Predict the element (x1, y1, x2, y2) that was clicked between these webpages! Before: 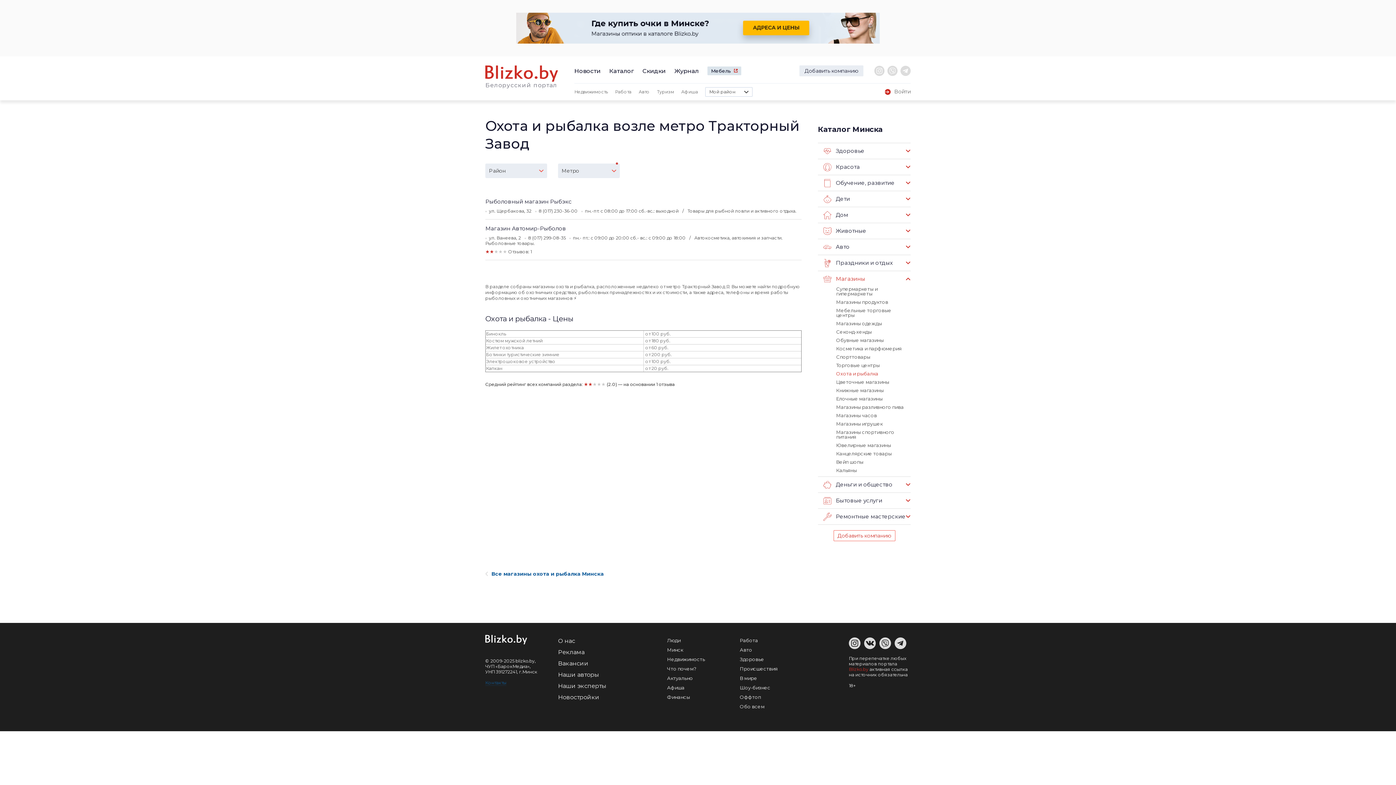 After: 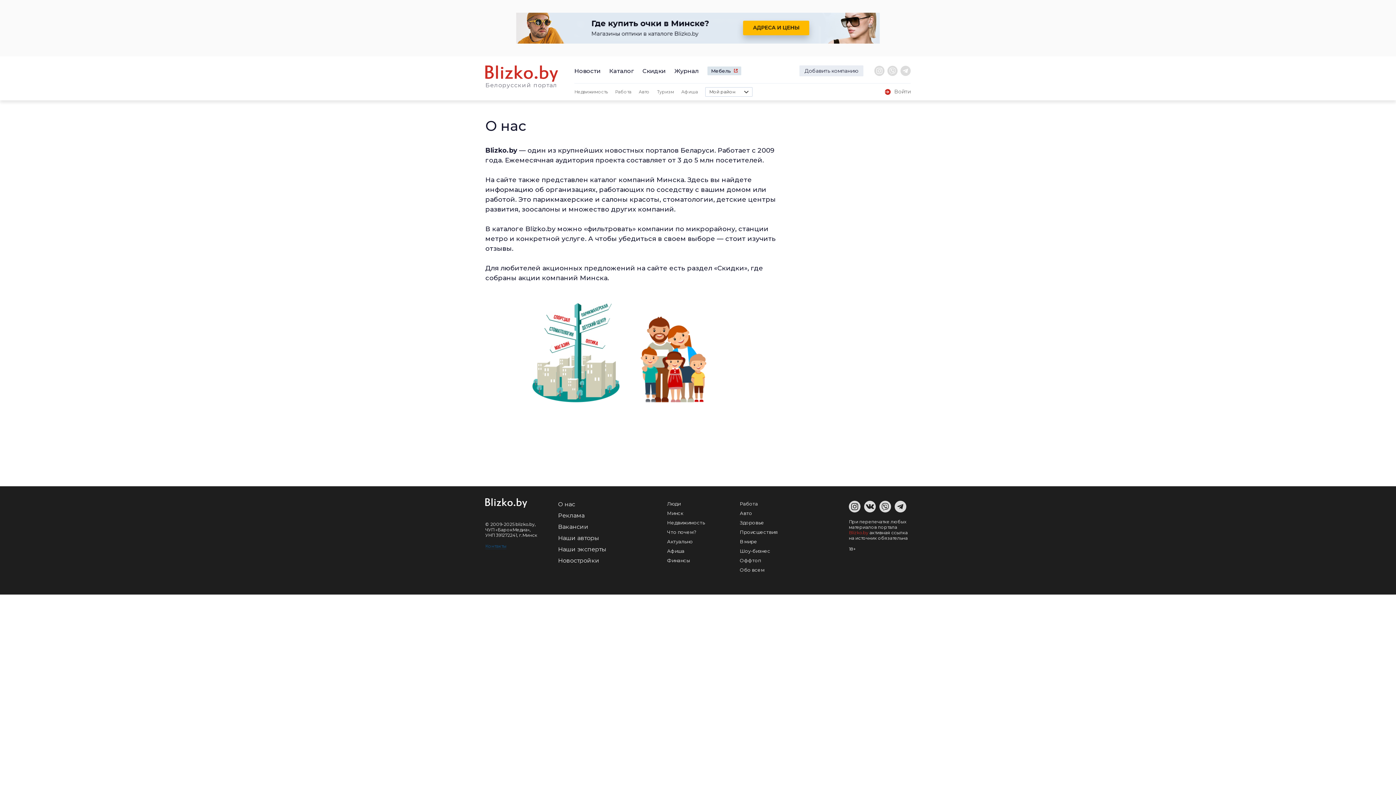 Action: label: О нас bbox: (558, 637, 575, 644)